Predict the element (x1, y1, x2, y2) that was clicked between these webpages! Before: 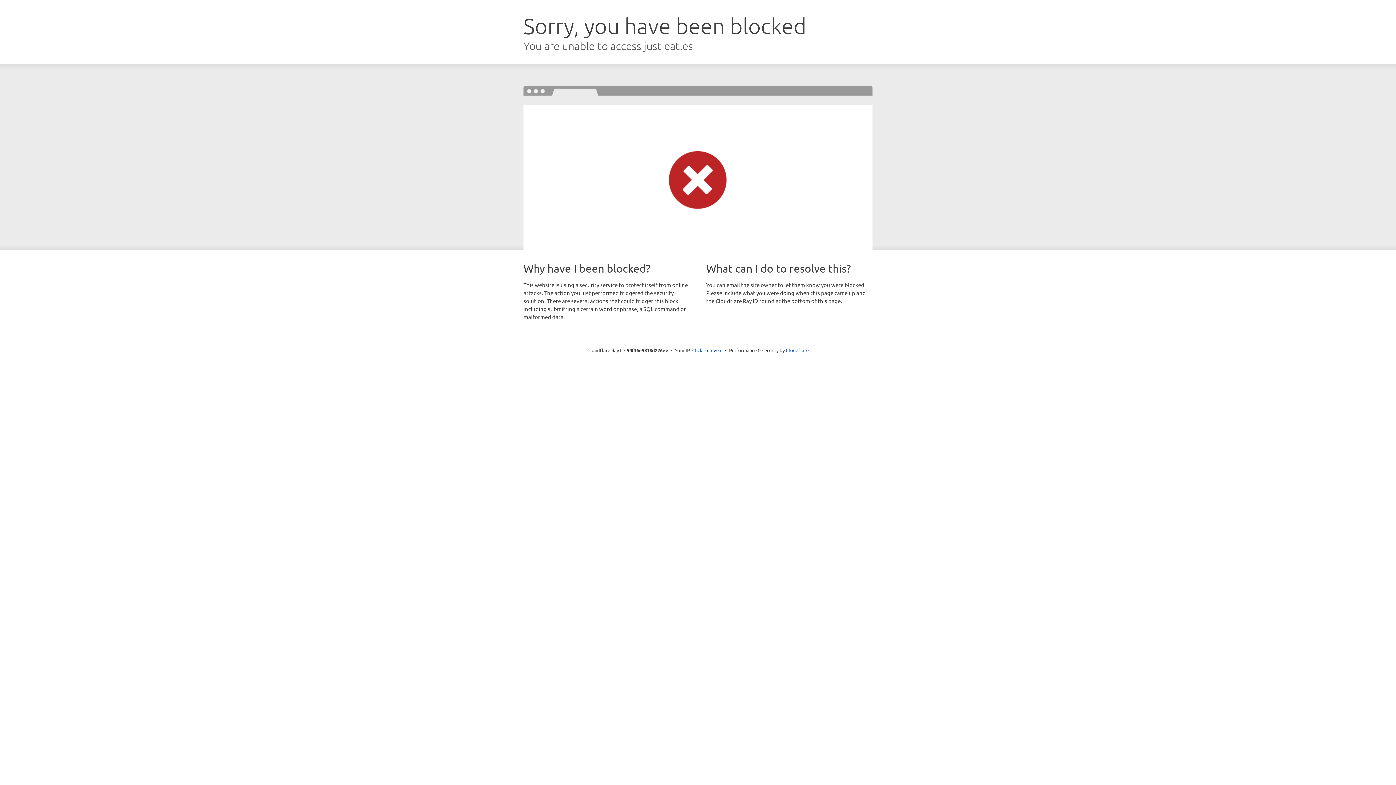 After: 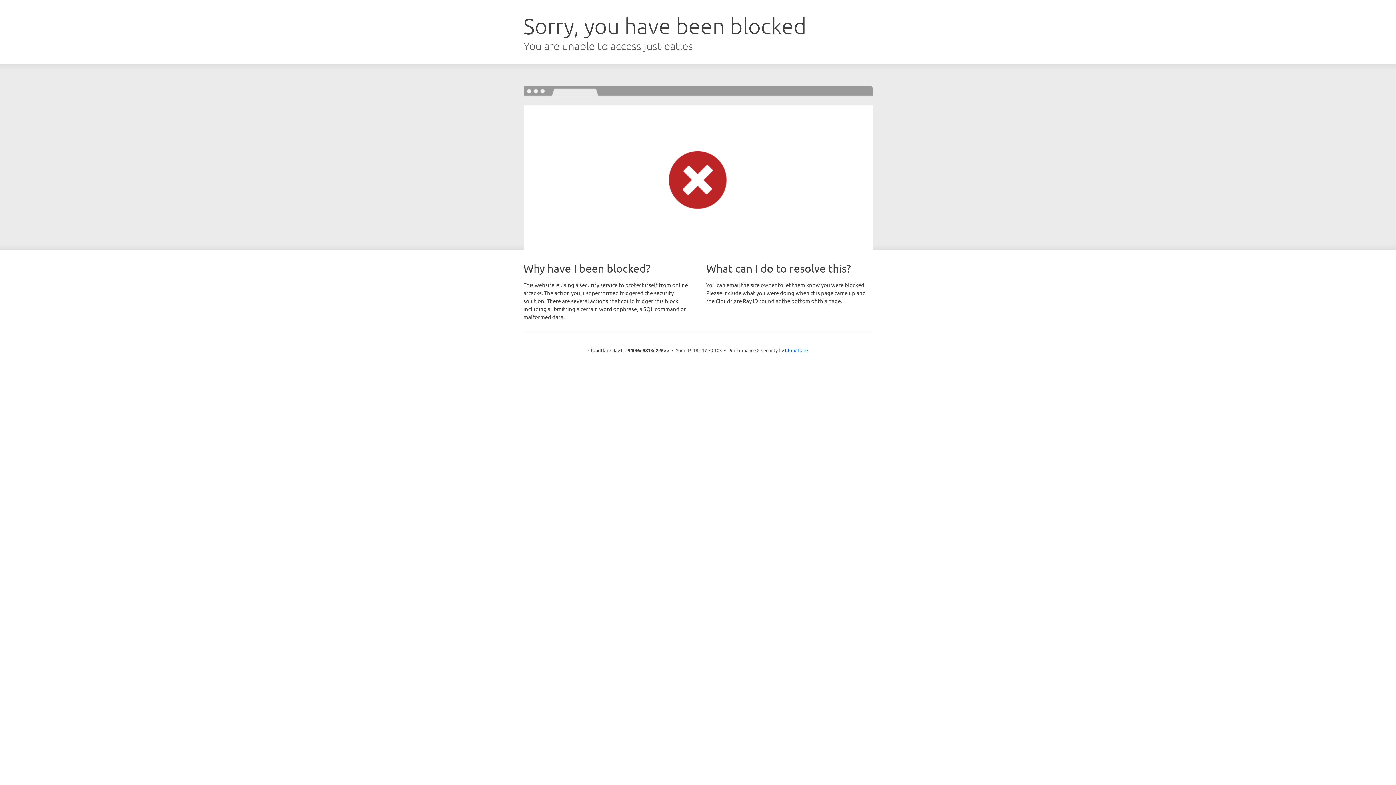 Action: bbox: (692, 346, 722, 353) label: Click to reveal